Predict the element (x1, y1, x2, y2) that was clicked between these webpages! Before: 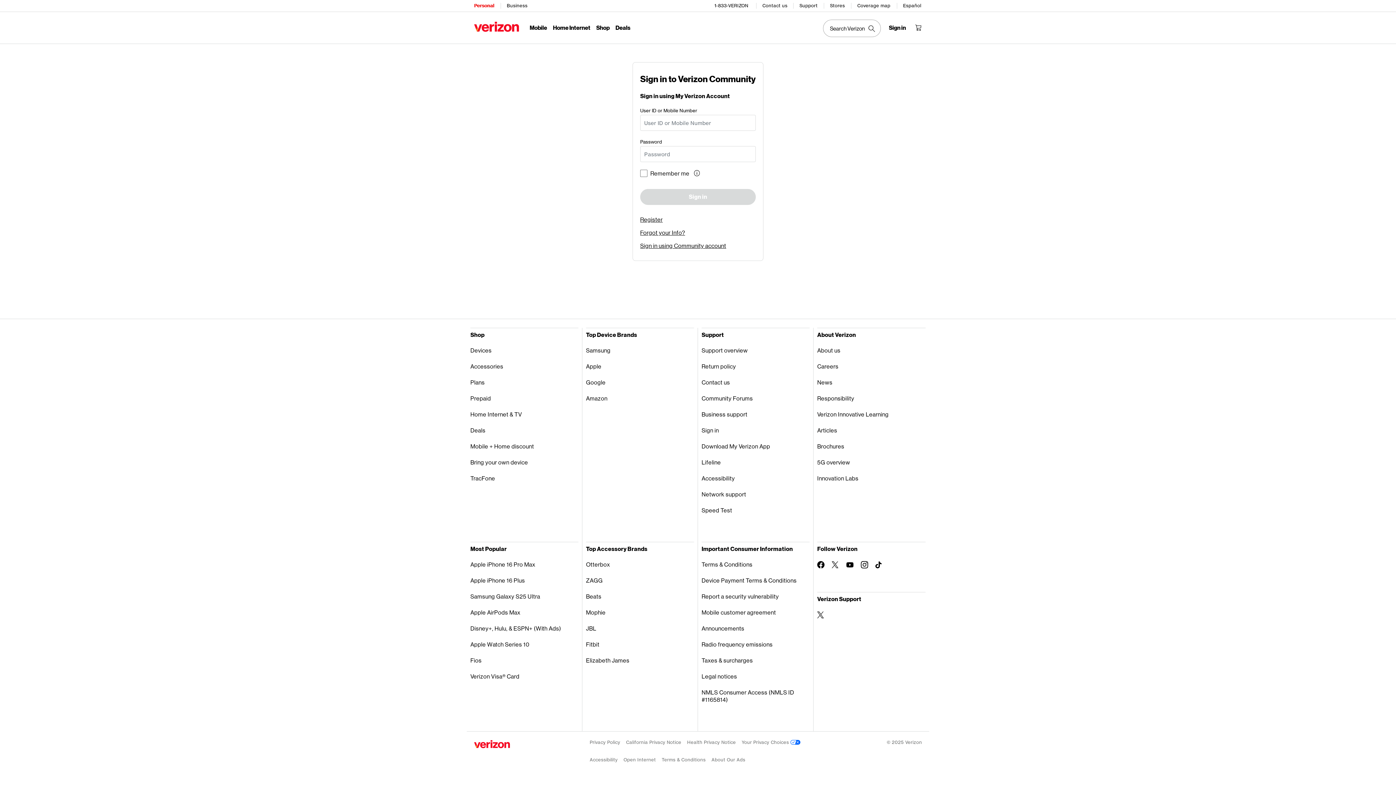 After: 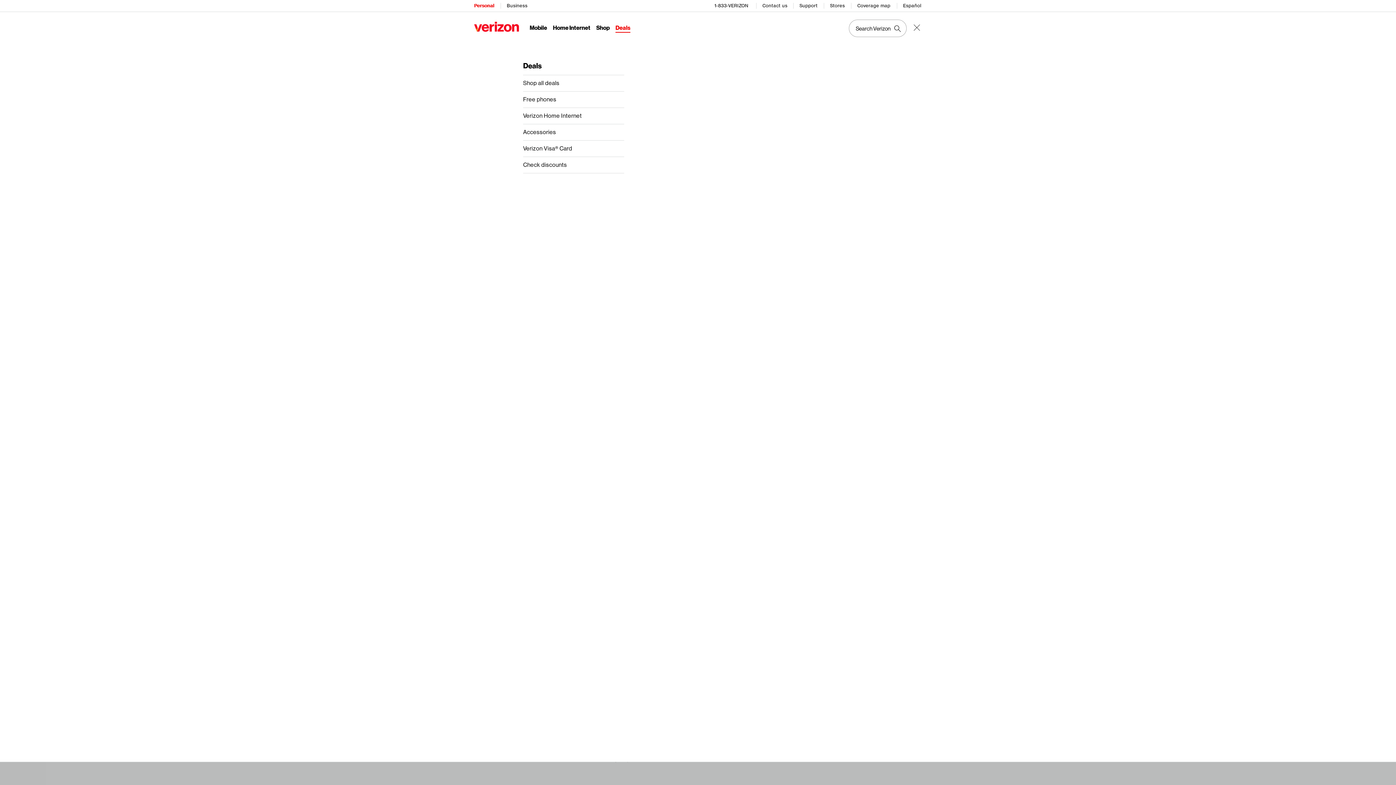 Action: bbox: (615, 24, 630, 32) label: Deals Menu List